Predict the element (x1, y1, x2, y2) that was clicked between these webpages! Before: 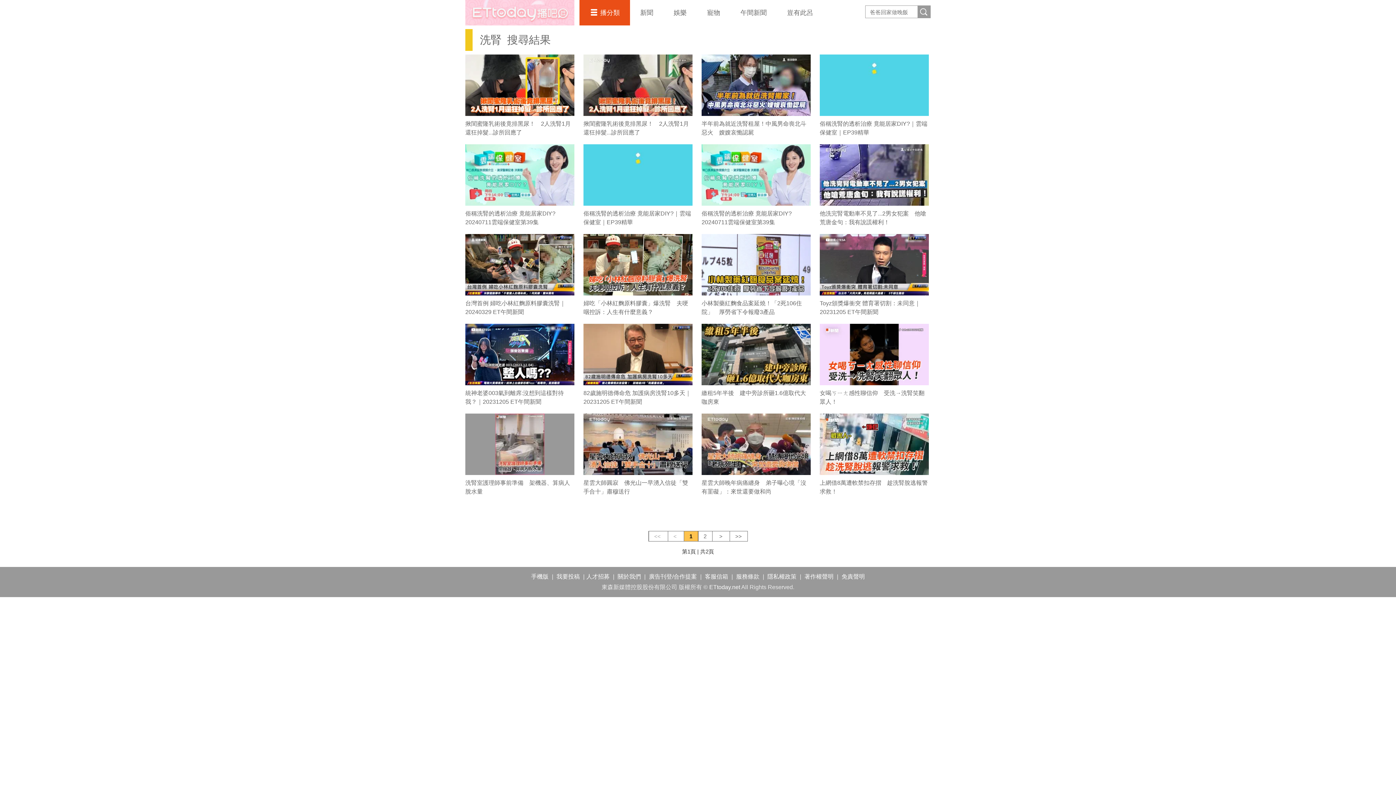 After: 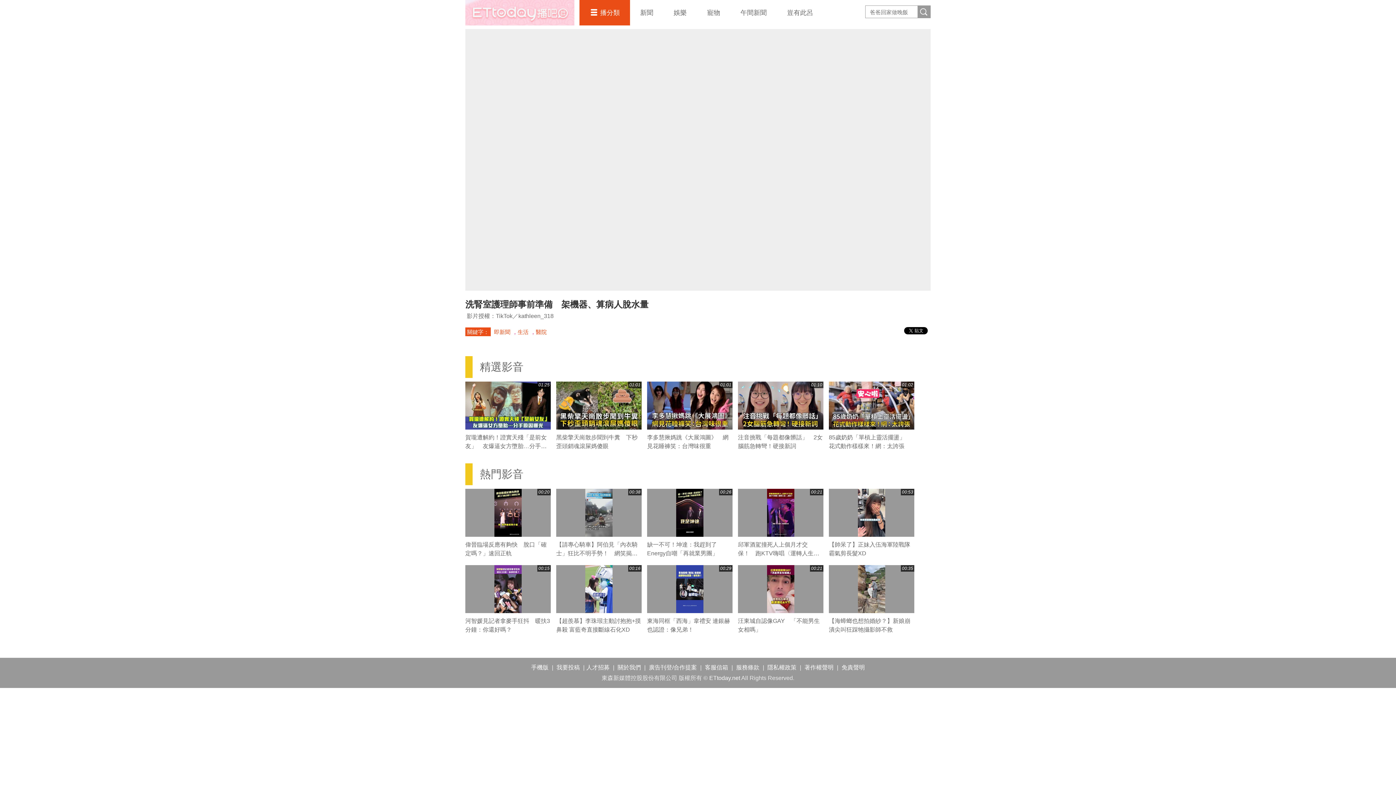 Action: bbox: (465, 413, 574, 475)